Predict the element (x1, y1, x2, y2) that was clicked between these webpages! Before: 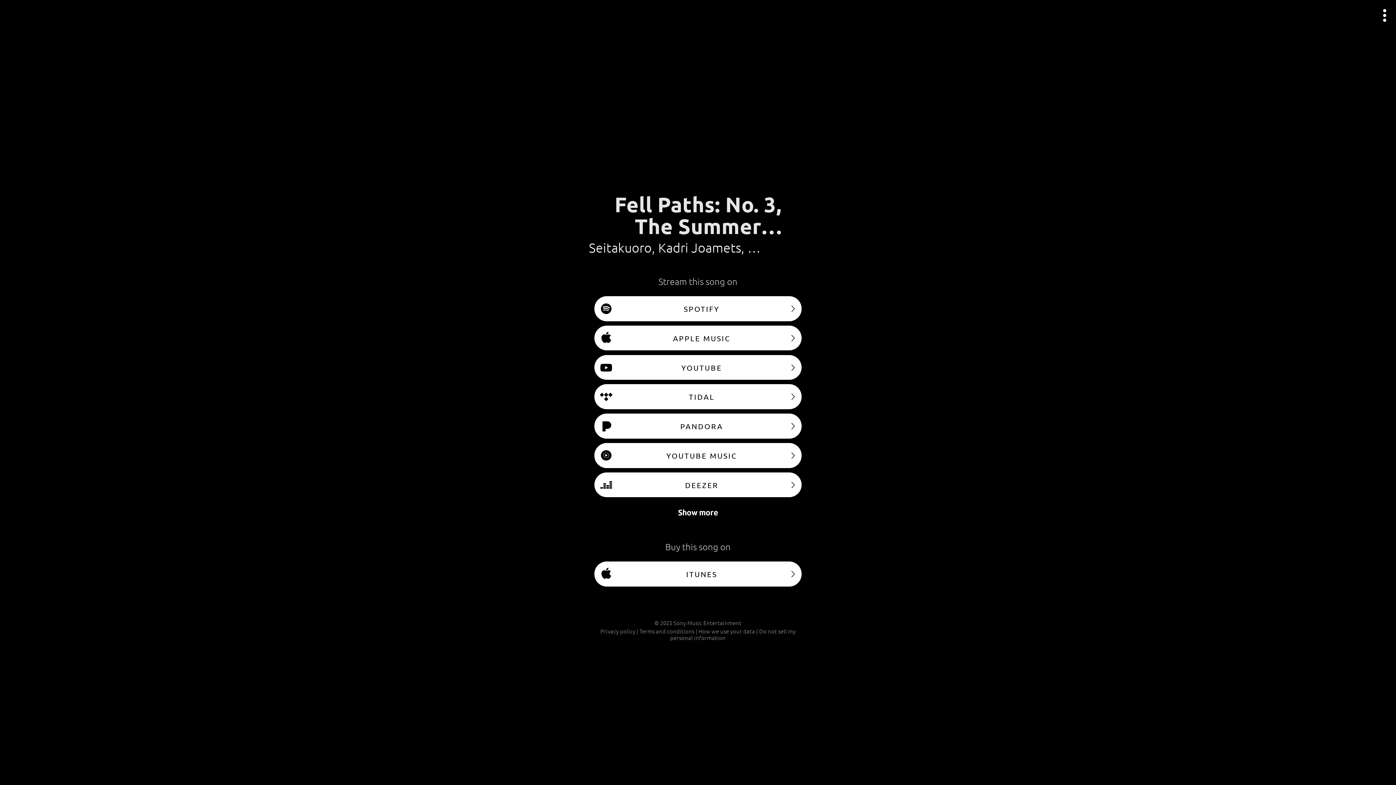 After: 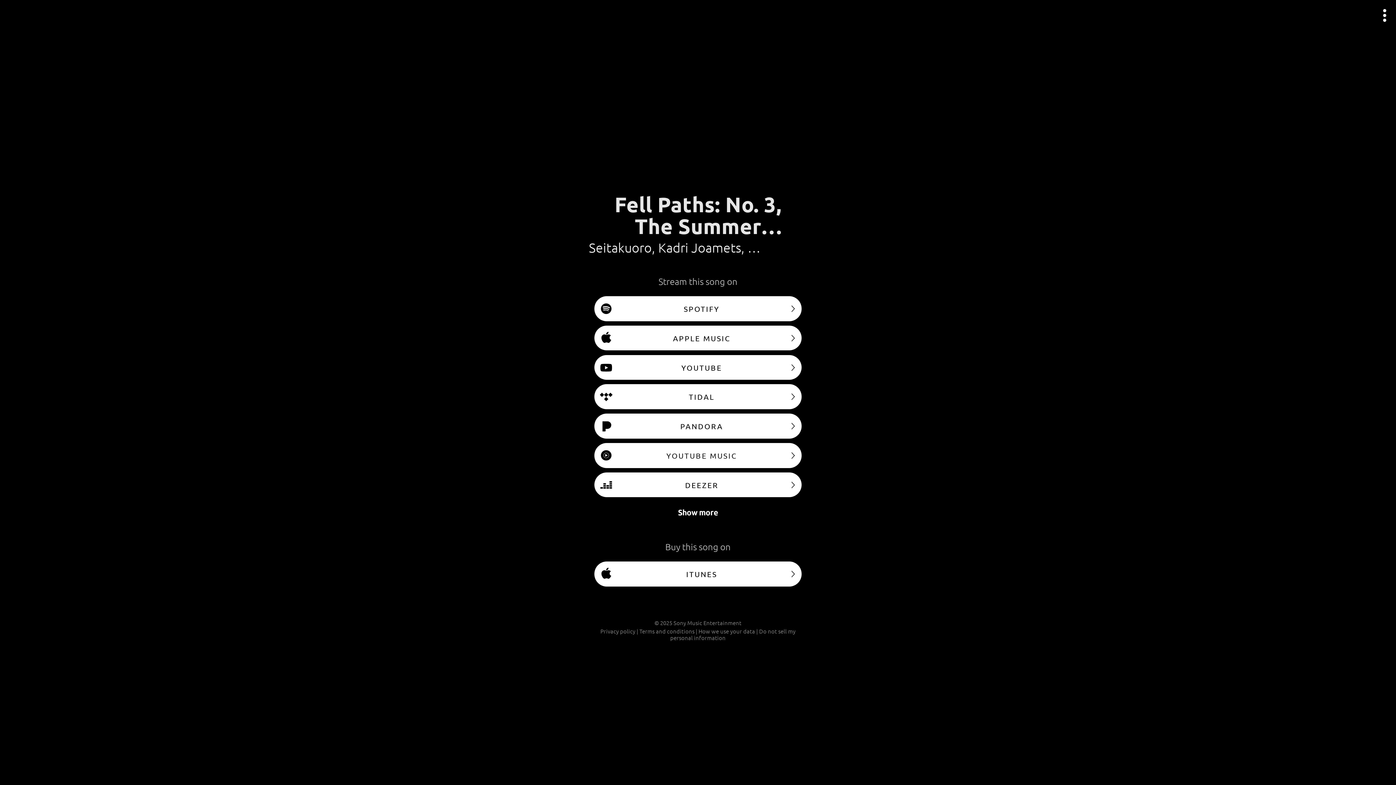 Action: bbox: (594, 443, 801, 468) label: YOUTUBE MUSIC